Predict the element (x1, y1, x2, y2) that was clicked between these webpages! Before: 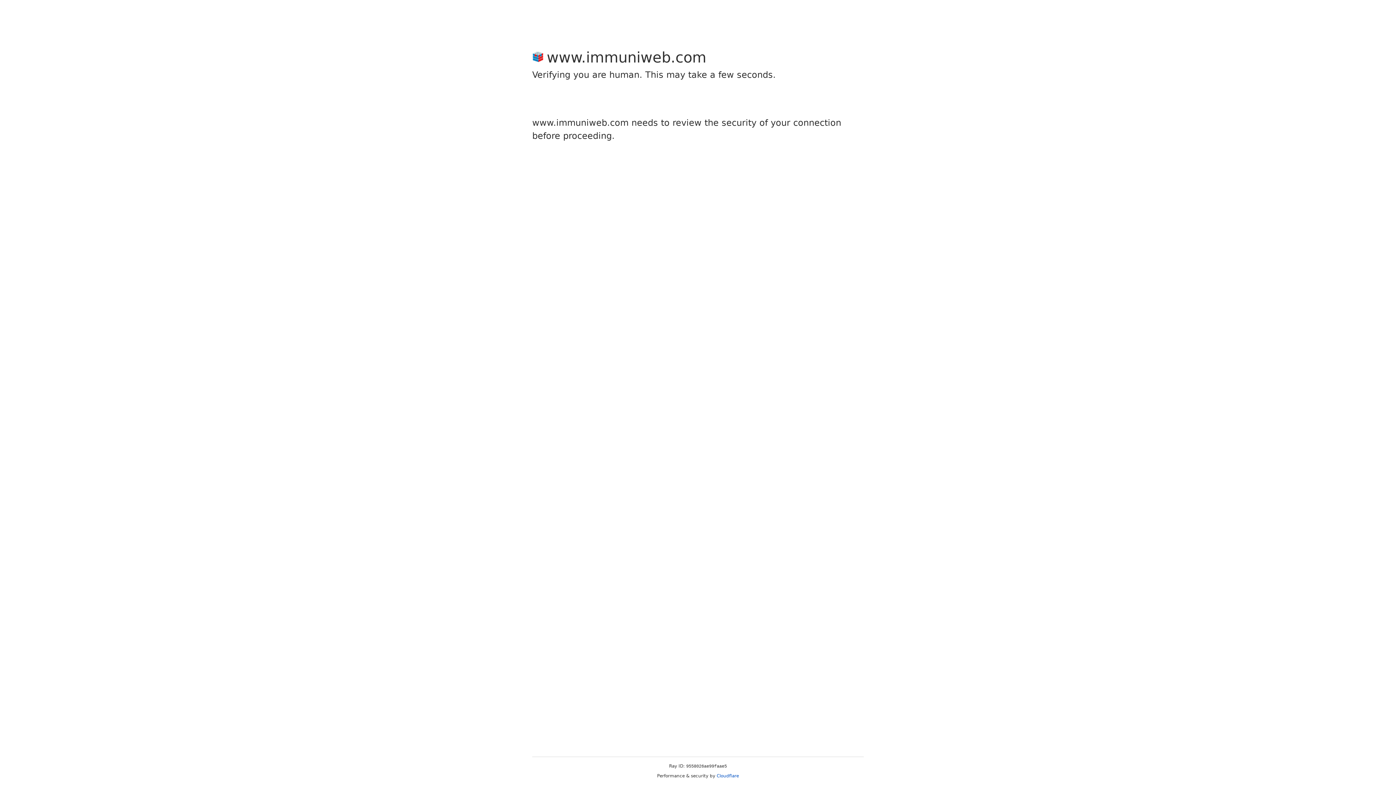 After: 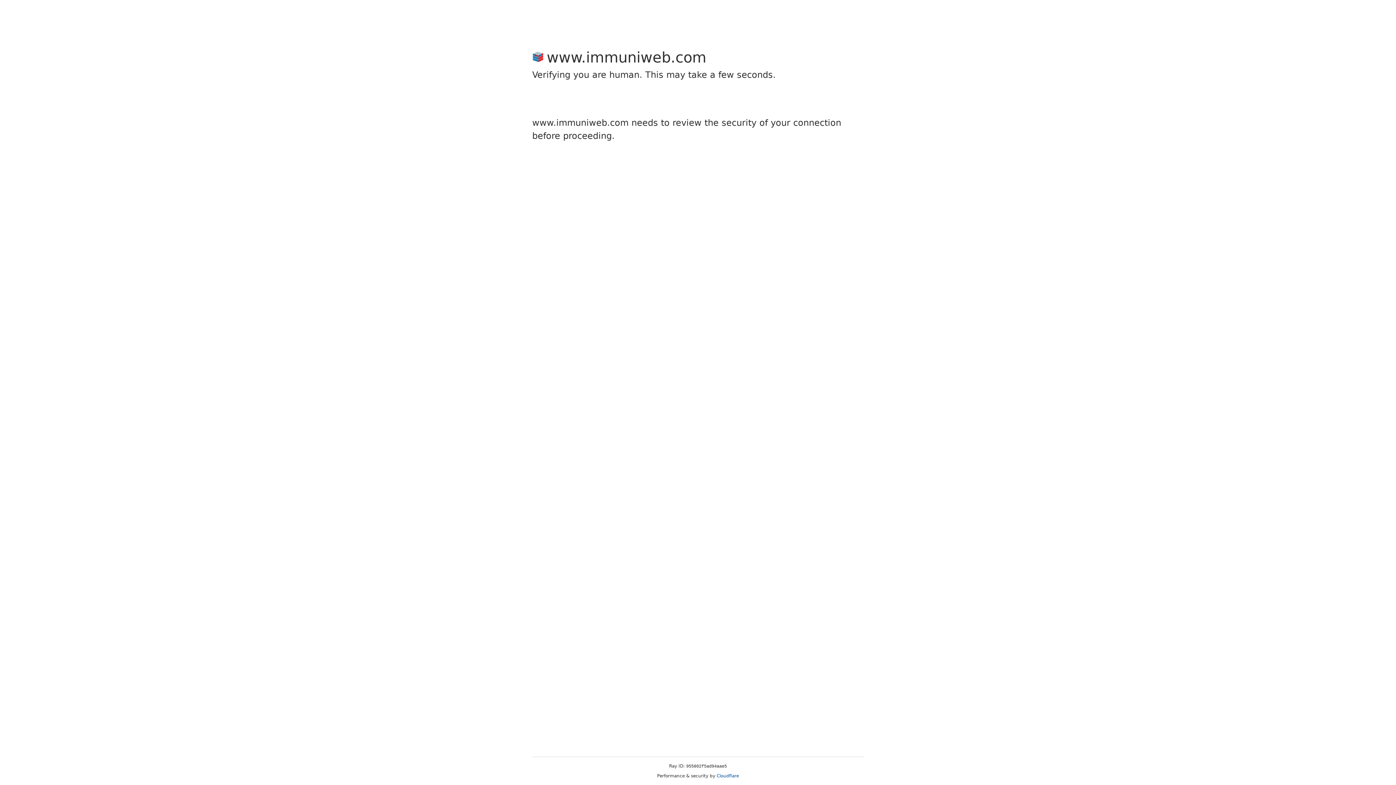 Action: label: Cloudflare bbox: (716, 773, 739, 778)